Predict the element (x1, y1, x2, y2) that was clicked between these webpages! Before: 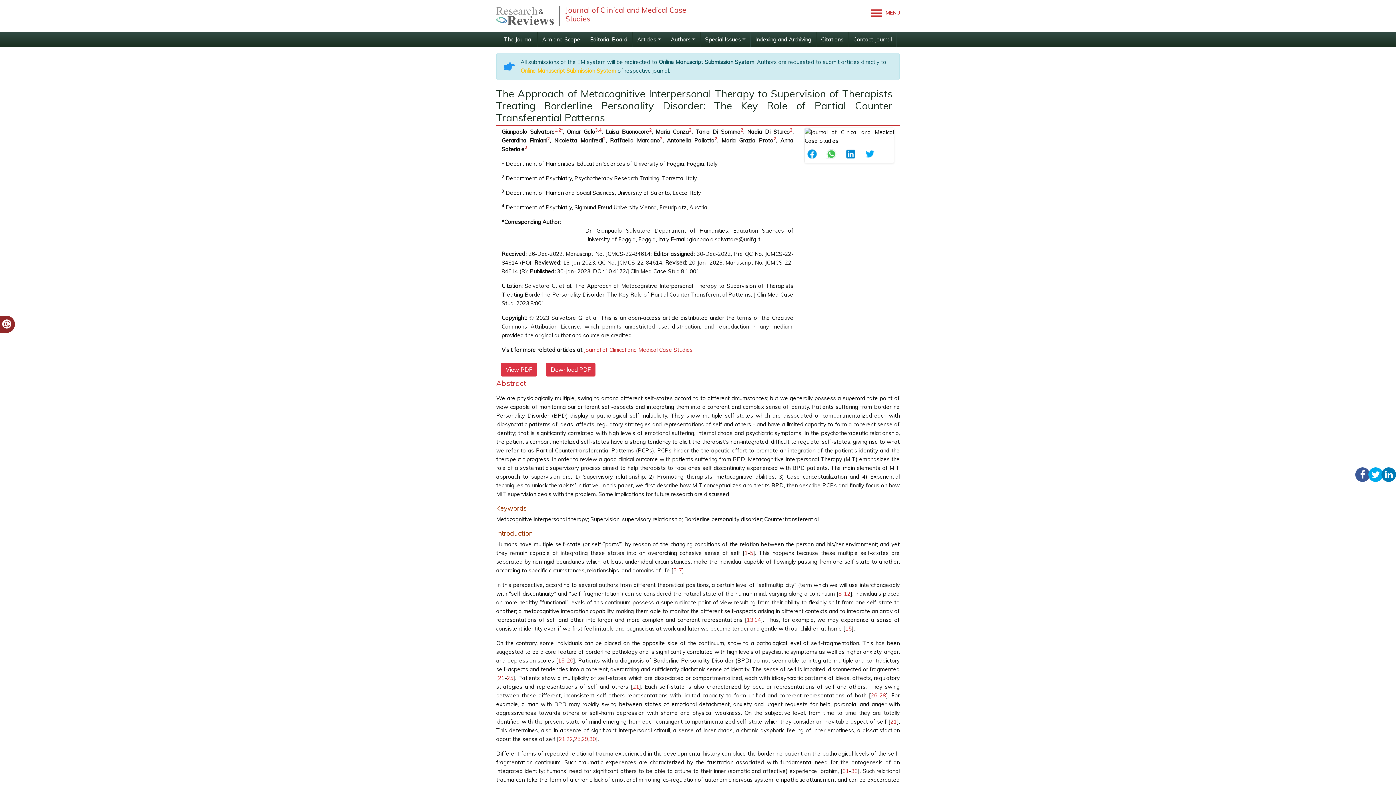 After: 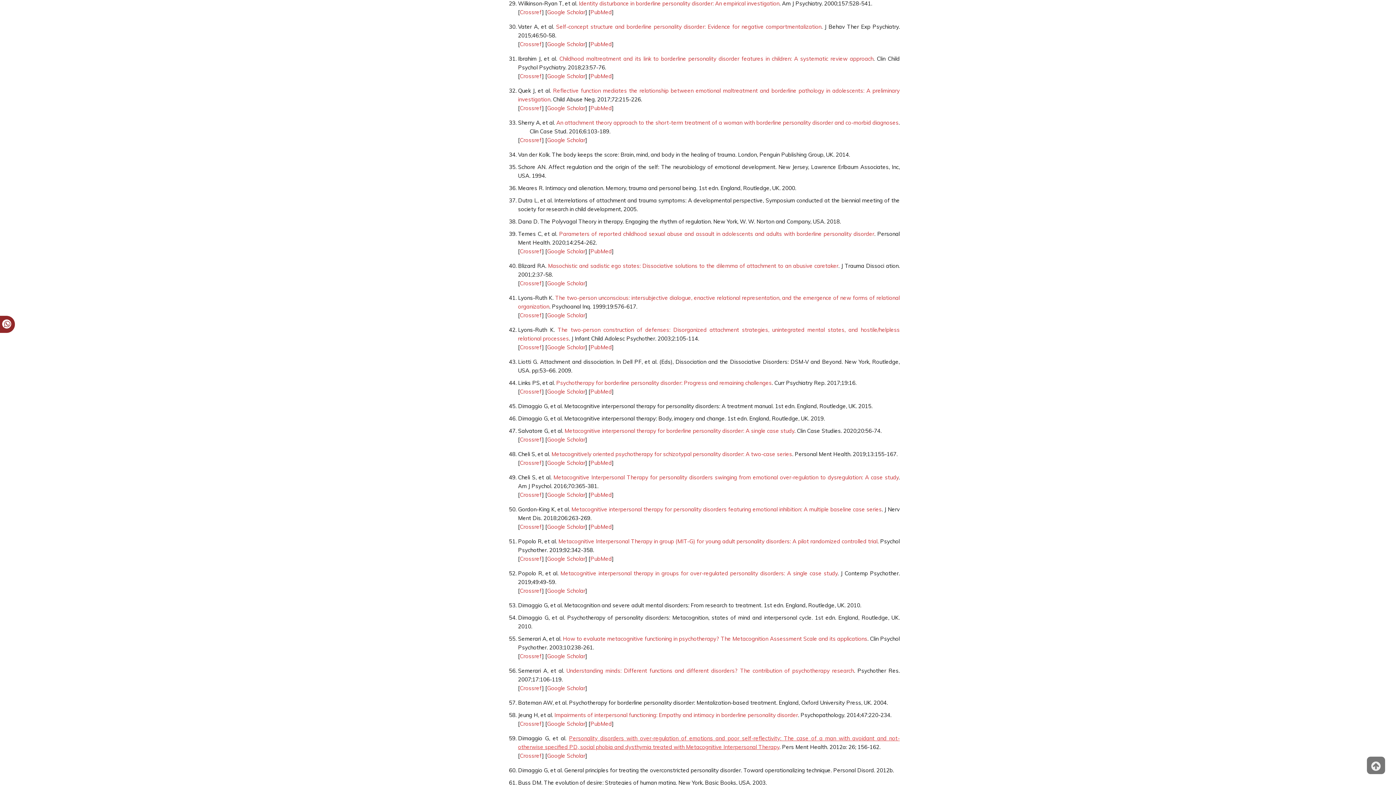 Action: bbox: (581, 736, 588, 742) label: 29